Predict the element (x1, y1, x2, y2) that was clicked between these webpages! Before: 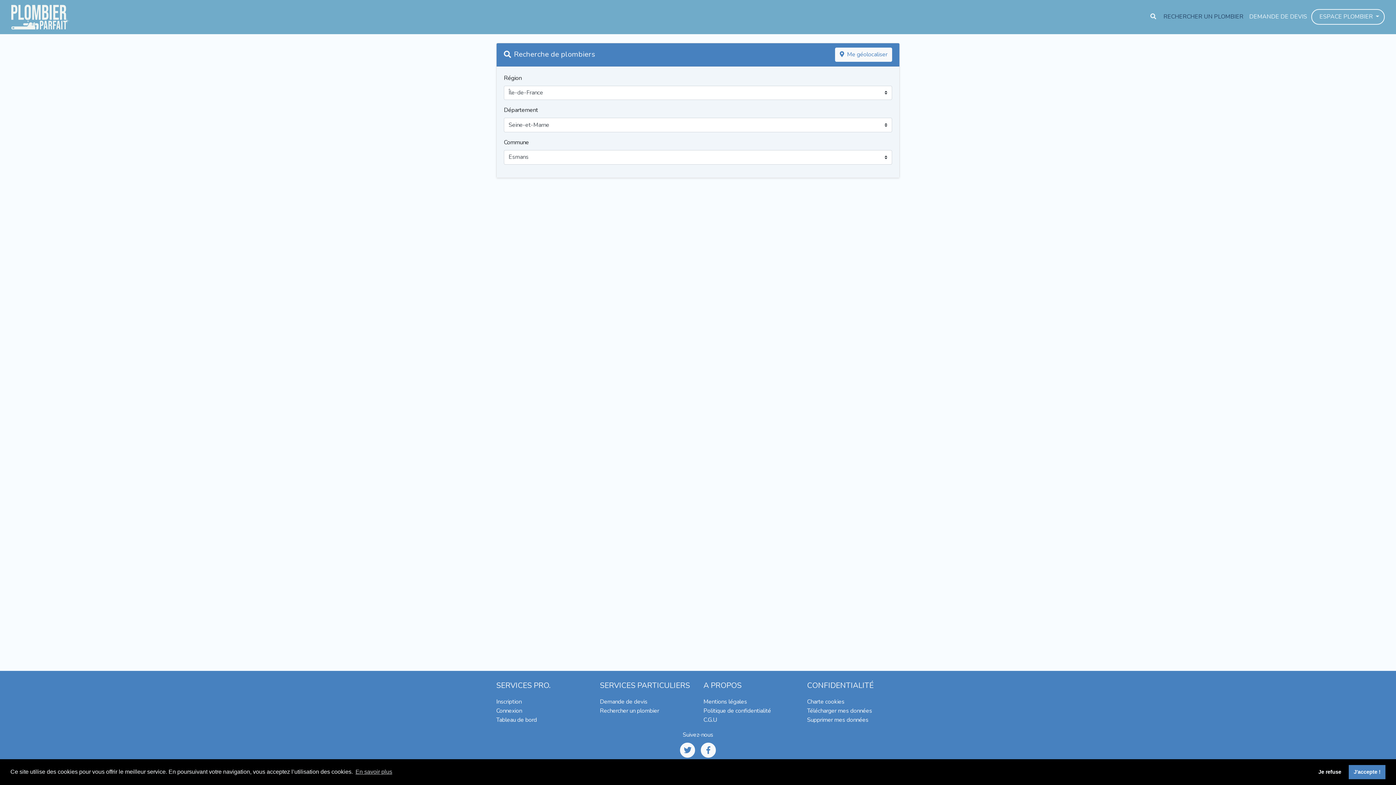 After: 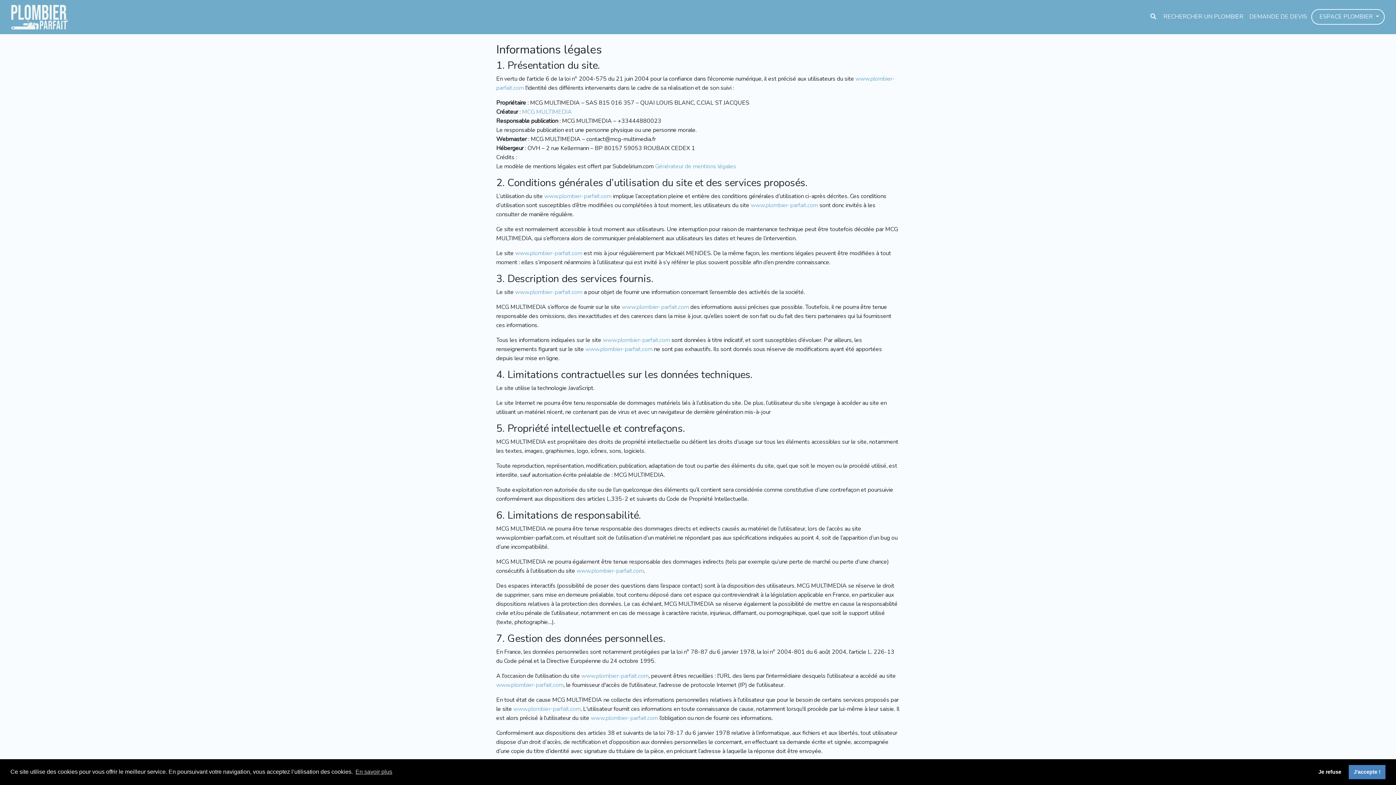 Action: bbox: (703, 698, 747, 706) label: Mentions légales